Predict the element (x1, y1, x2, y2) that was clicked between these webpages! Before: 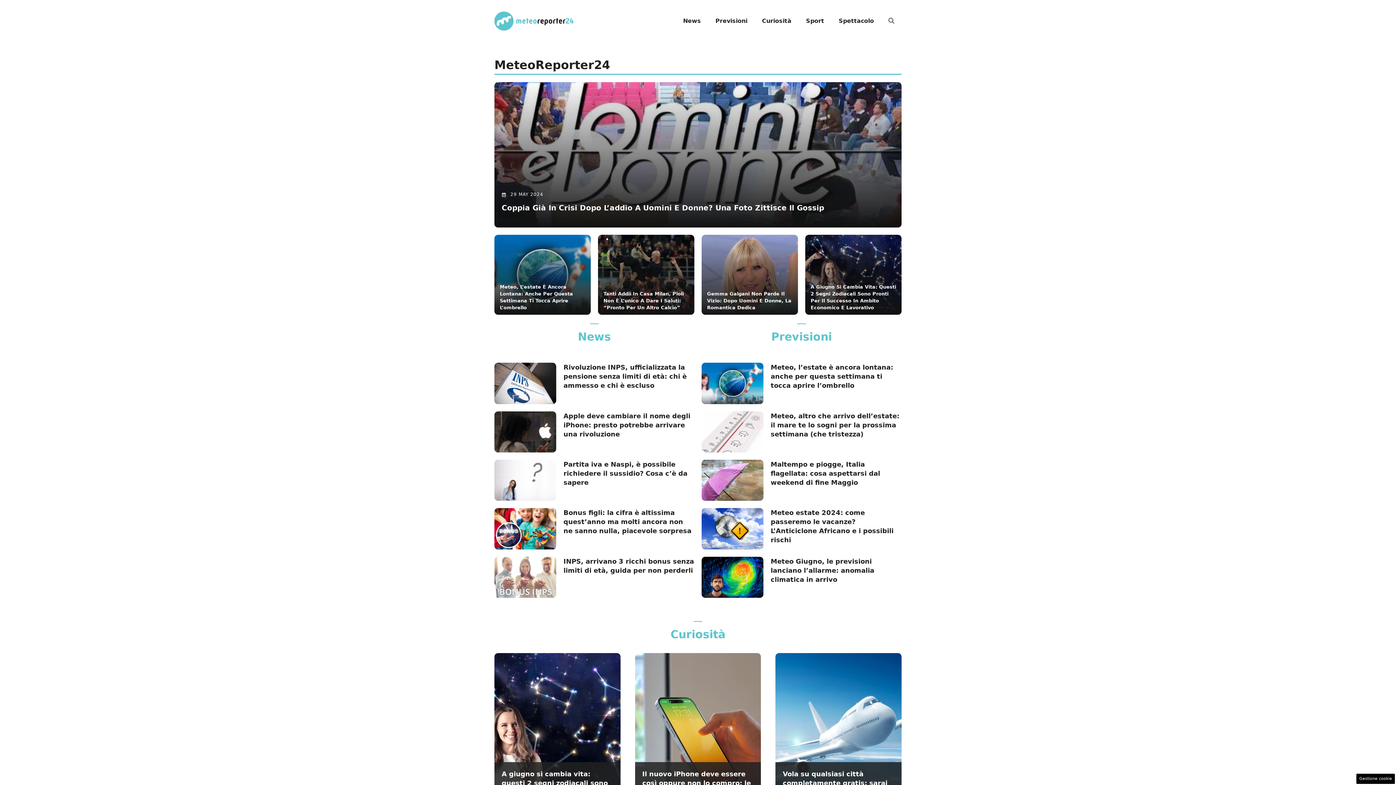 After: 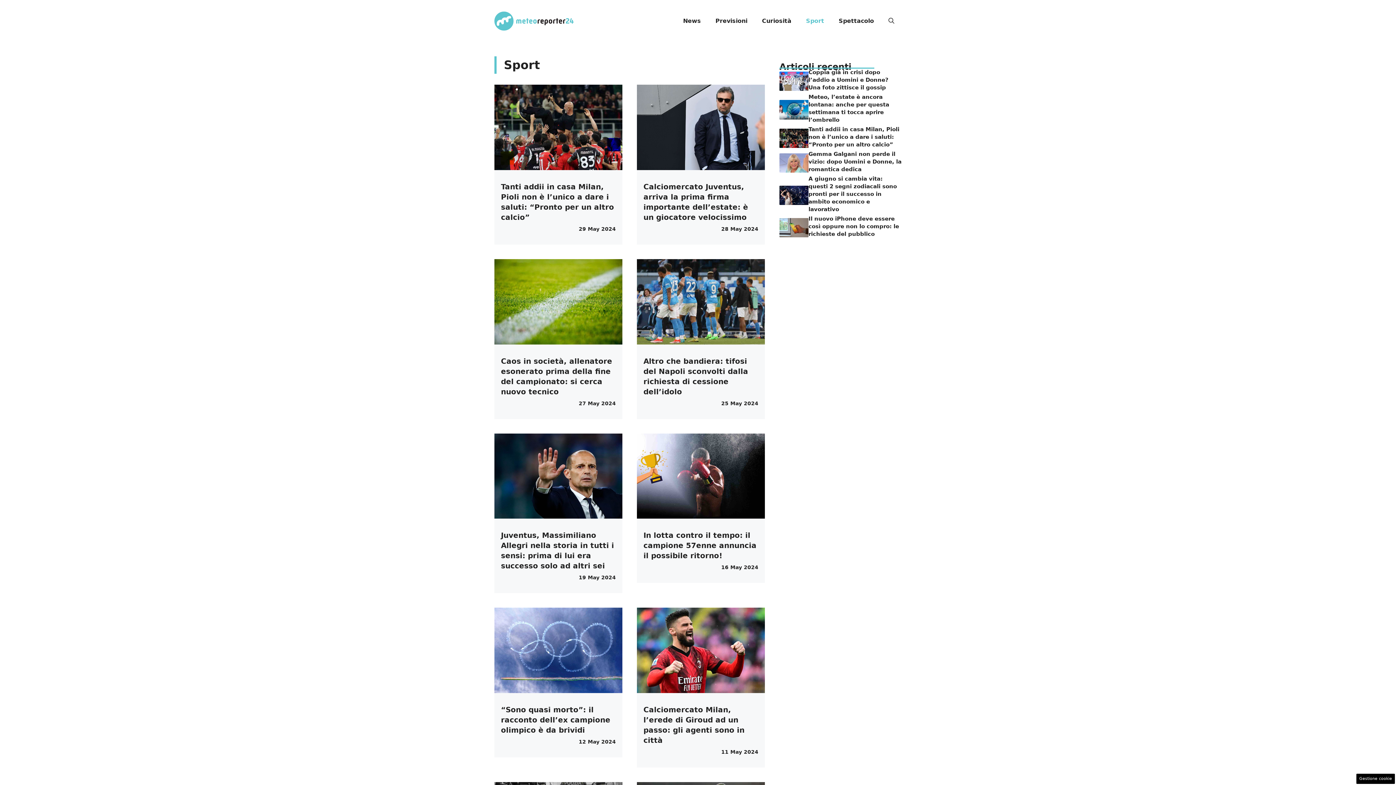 Action: bbox: (798, 10, 831, 31) label: Sport